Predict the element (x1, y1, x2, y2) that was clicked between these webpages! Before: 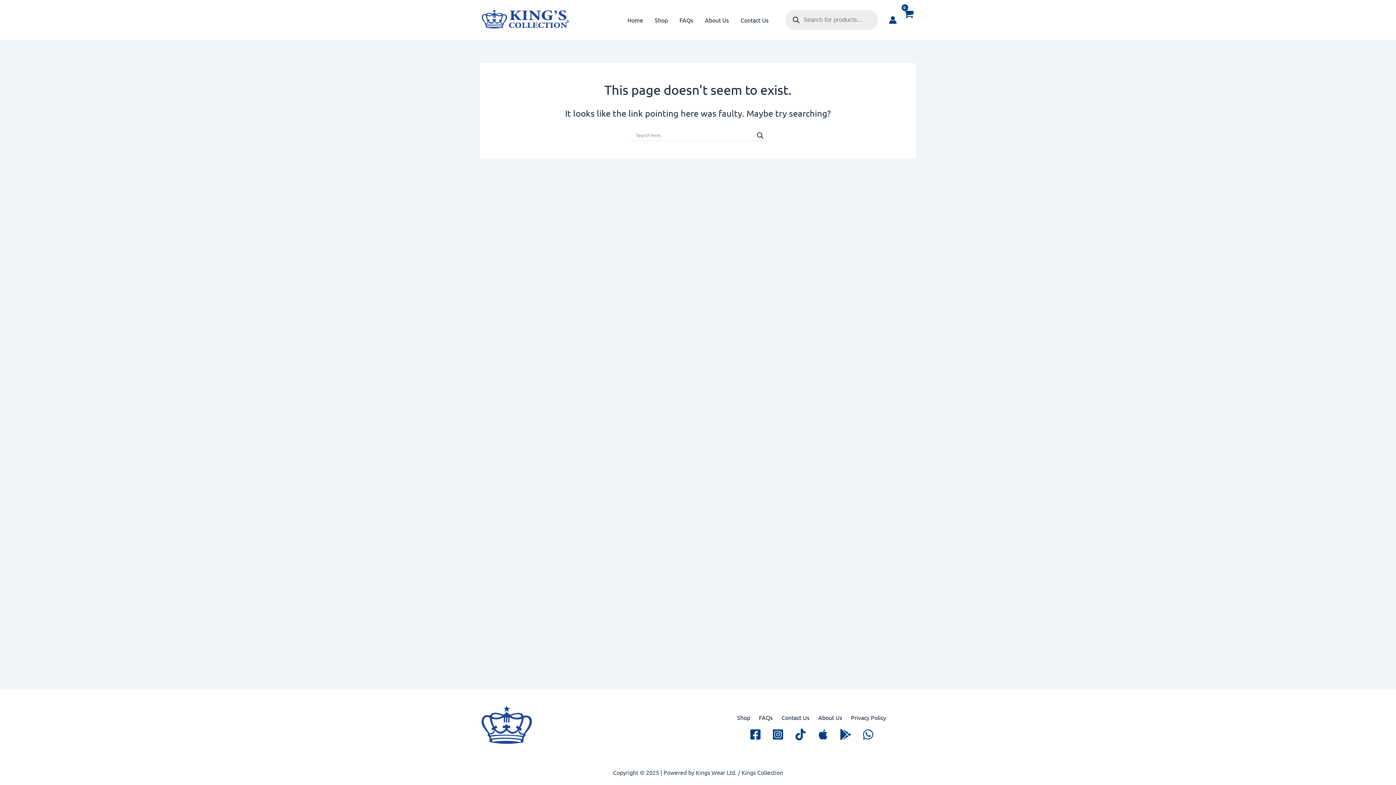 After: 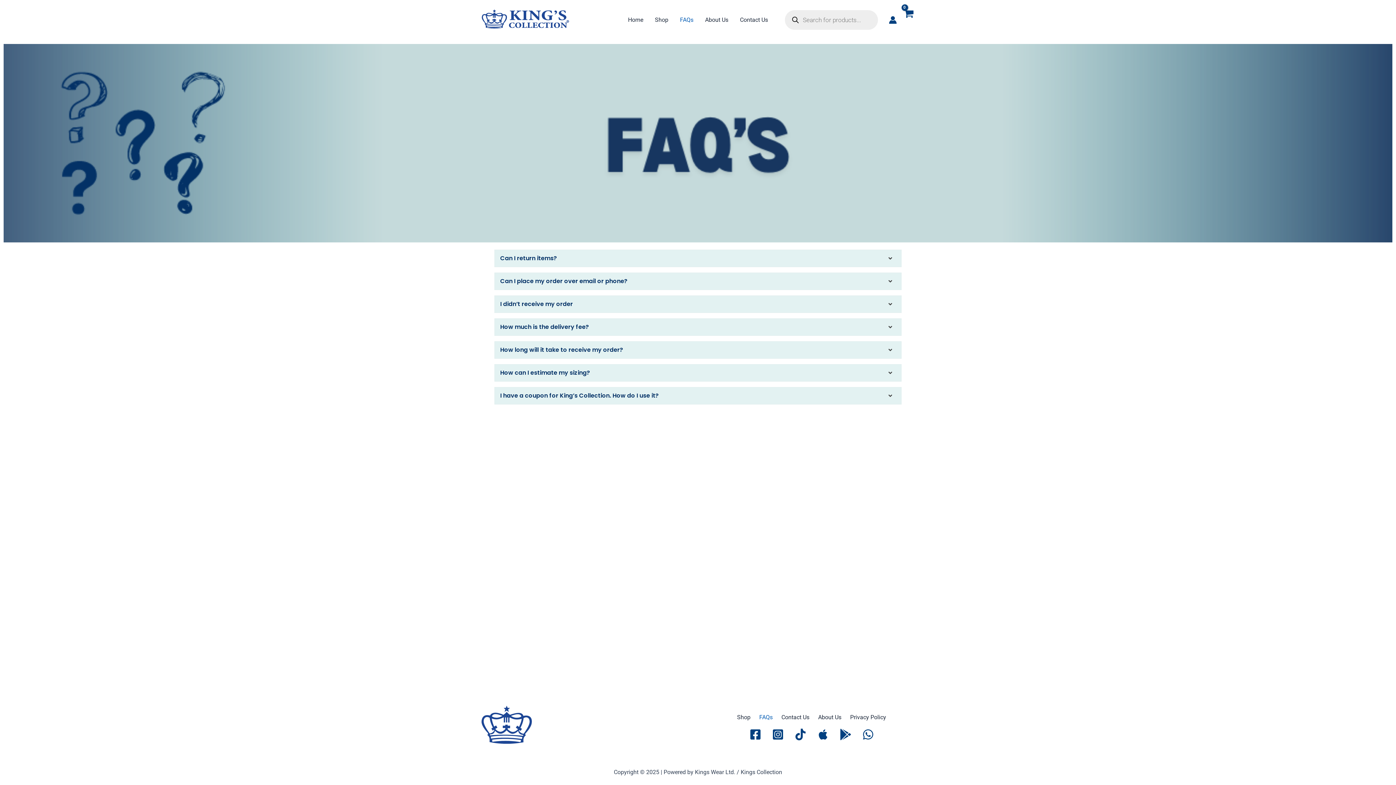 Action: bbox: (673, 5, 699, 34) label: FAQs